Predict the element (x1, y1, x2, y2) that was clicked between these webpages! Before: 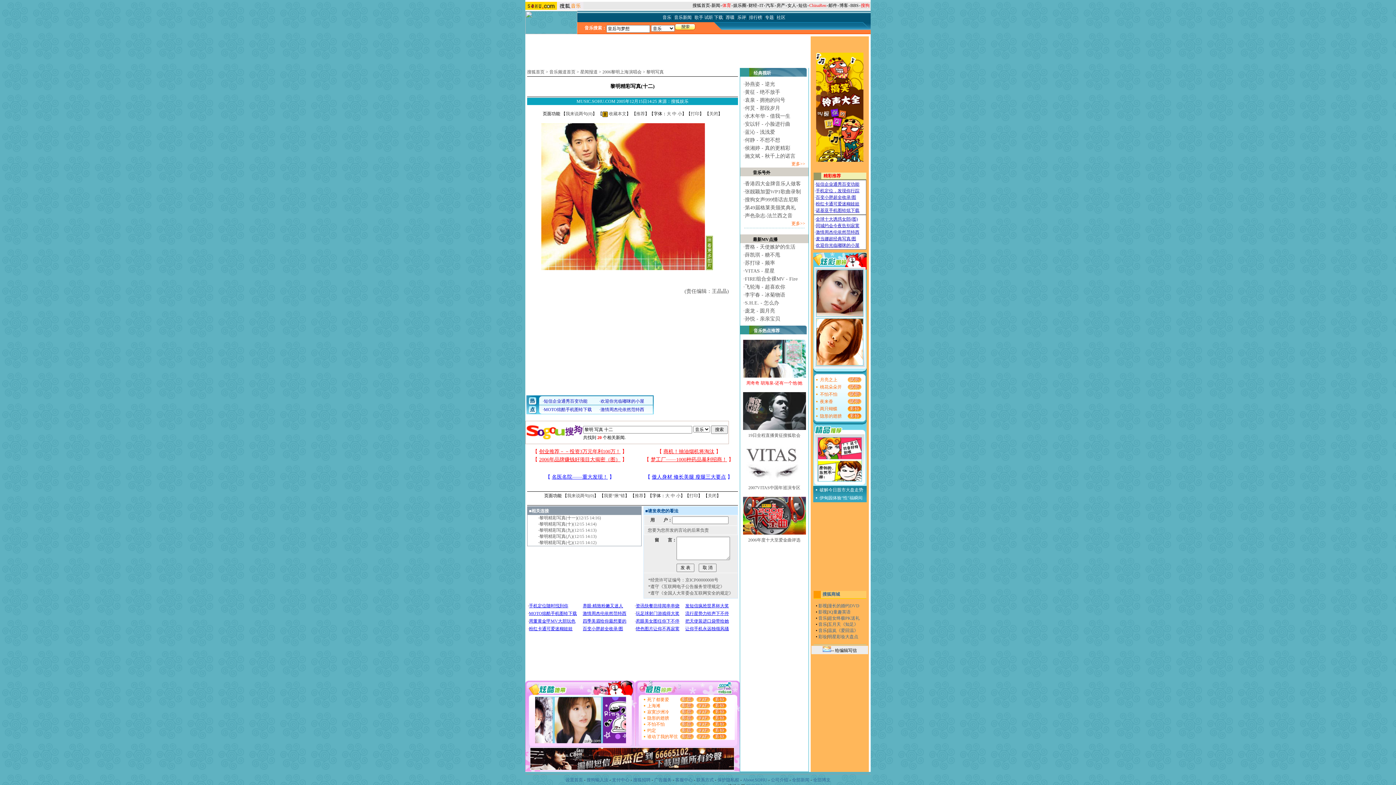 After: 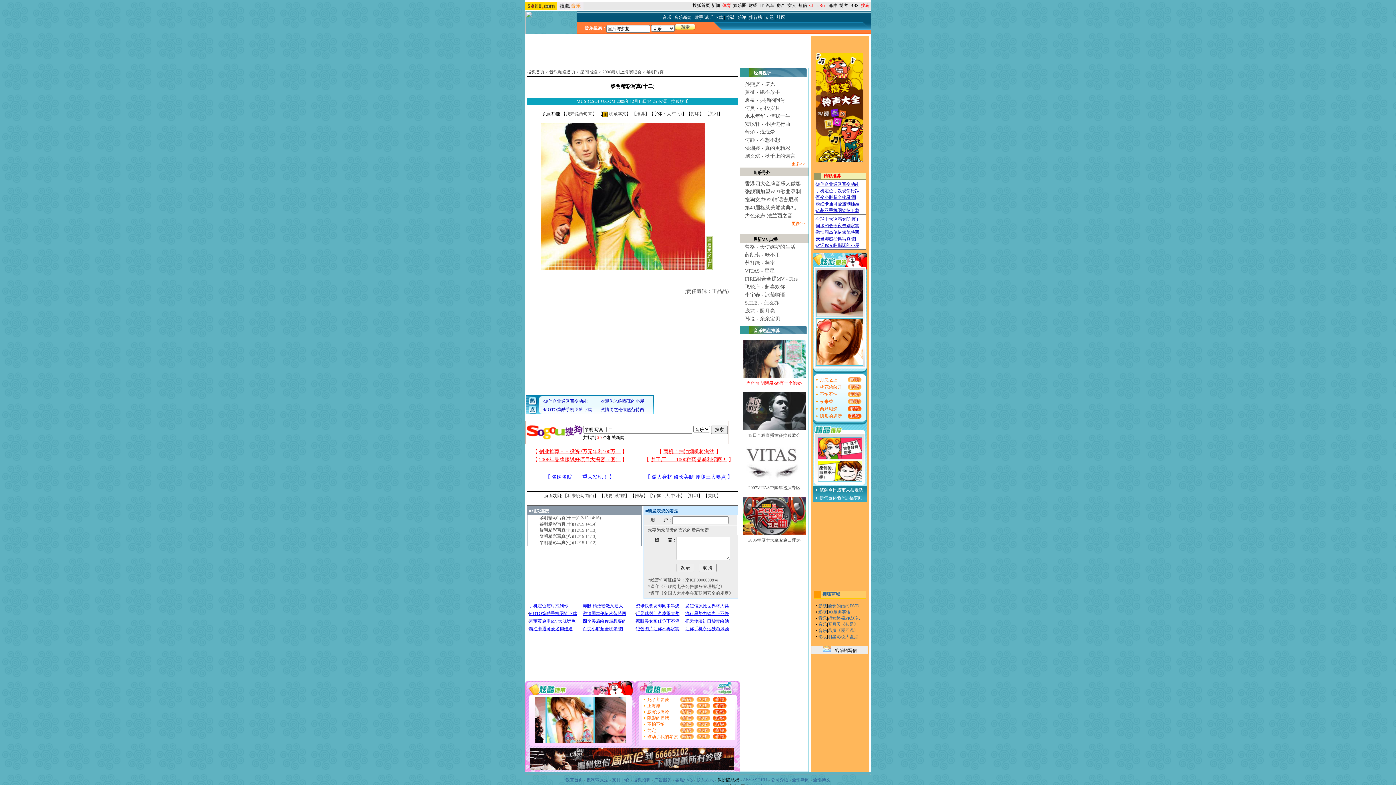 Action: bbox: (717, 777, 739, 782) label: 保护隐私权